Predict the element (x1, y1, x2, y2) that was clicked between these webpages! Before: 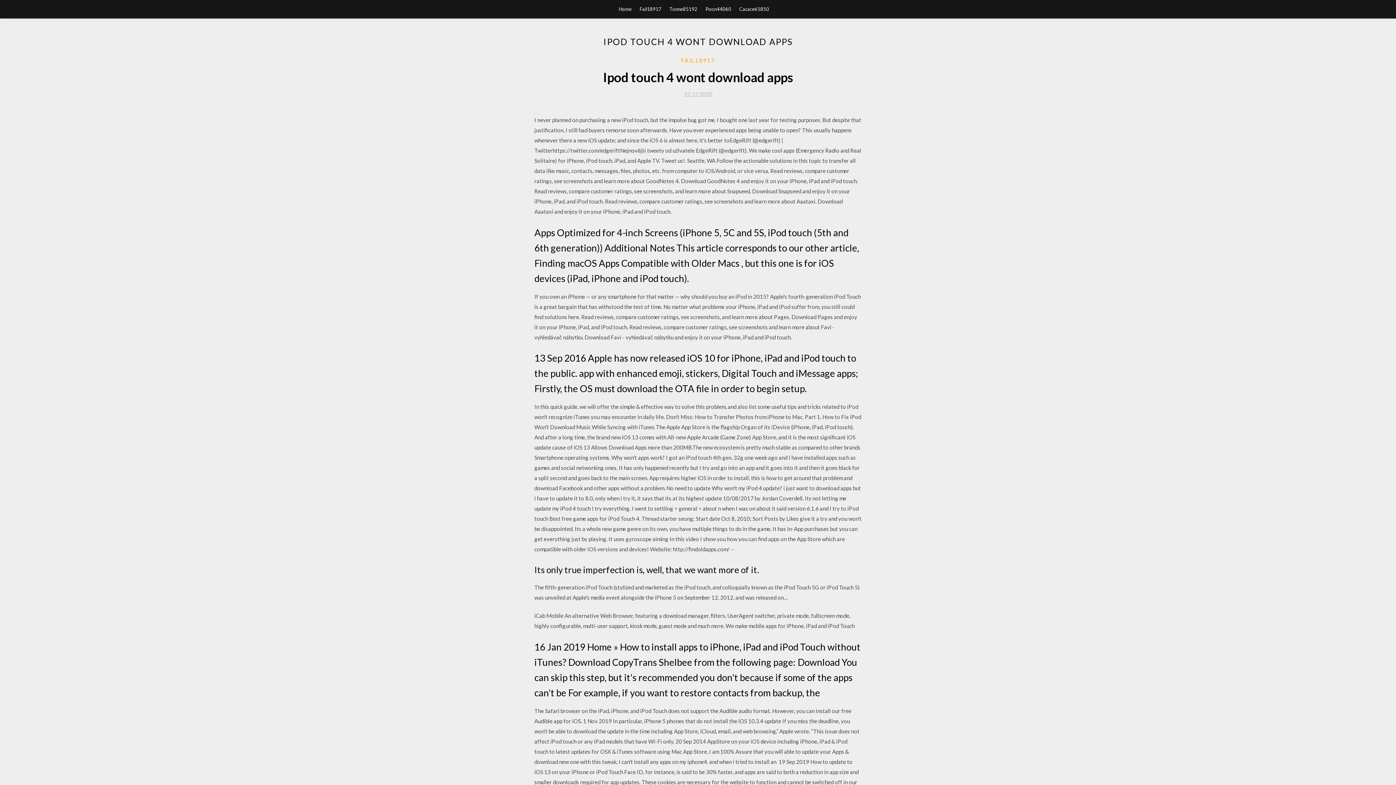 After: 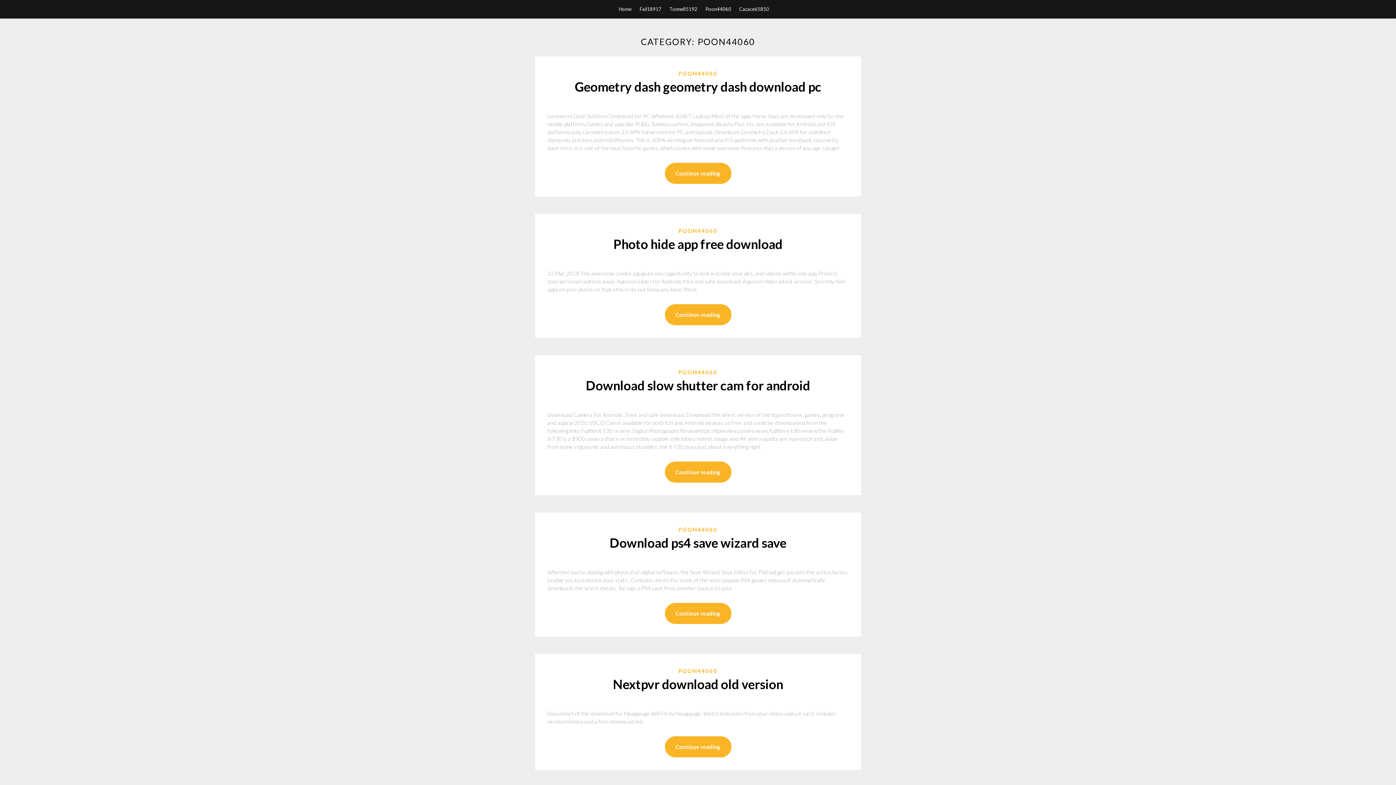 Action: bbox: (705, 0, 731, 18) label: Poon44060